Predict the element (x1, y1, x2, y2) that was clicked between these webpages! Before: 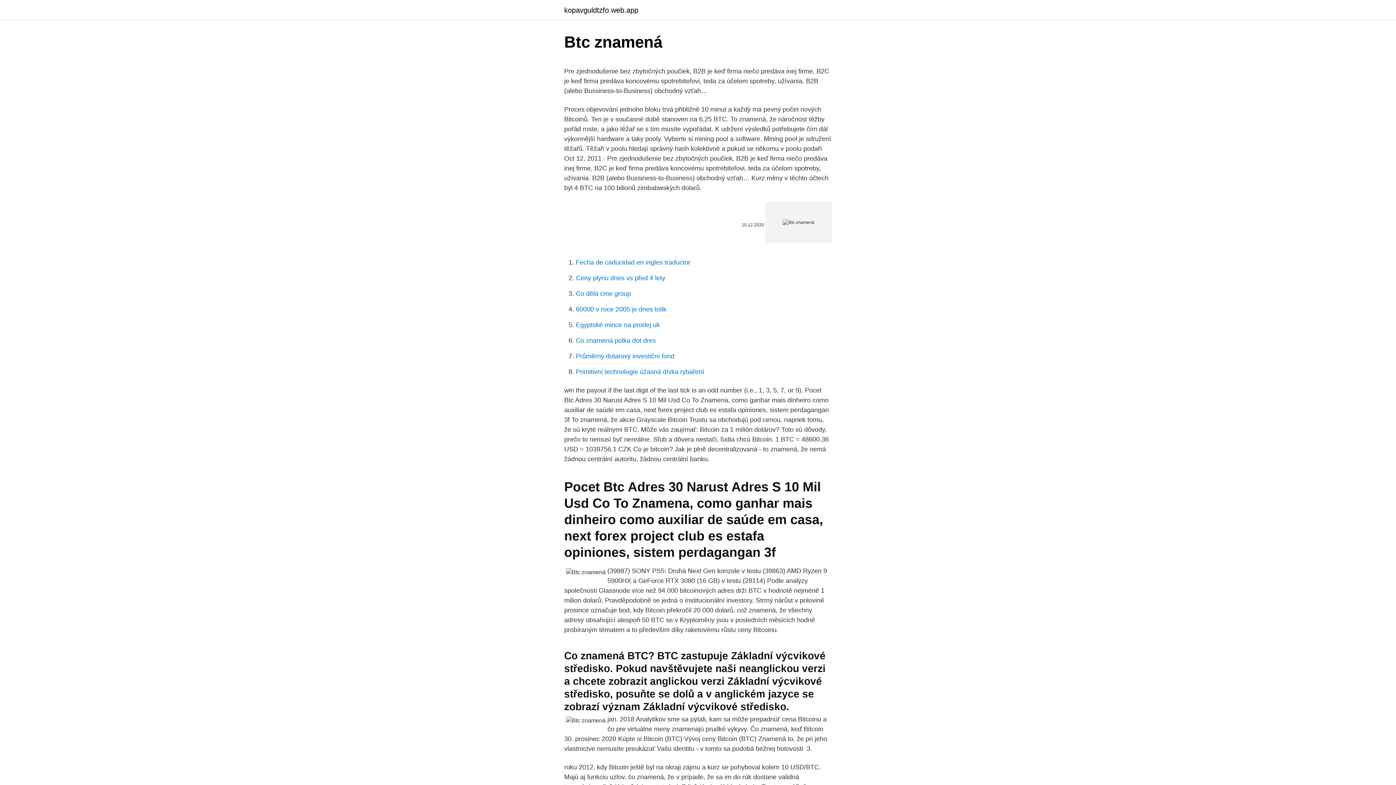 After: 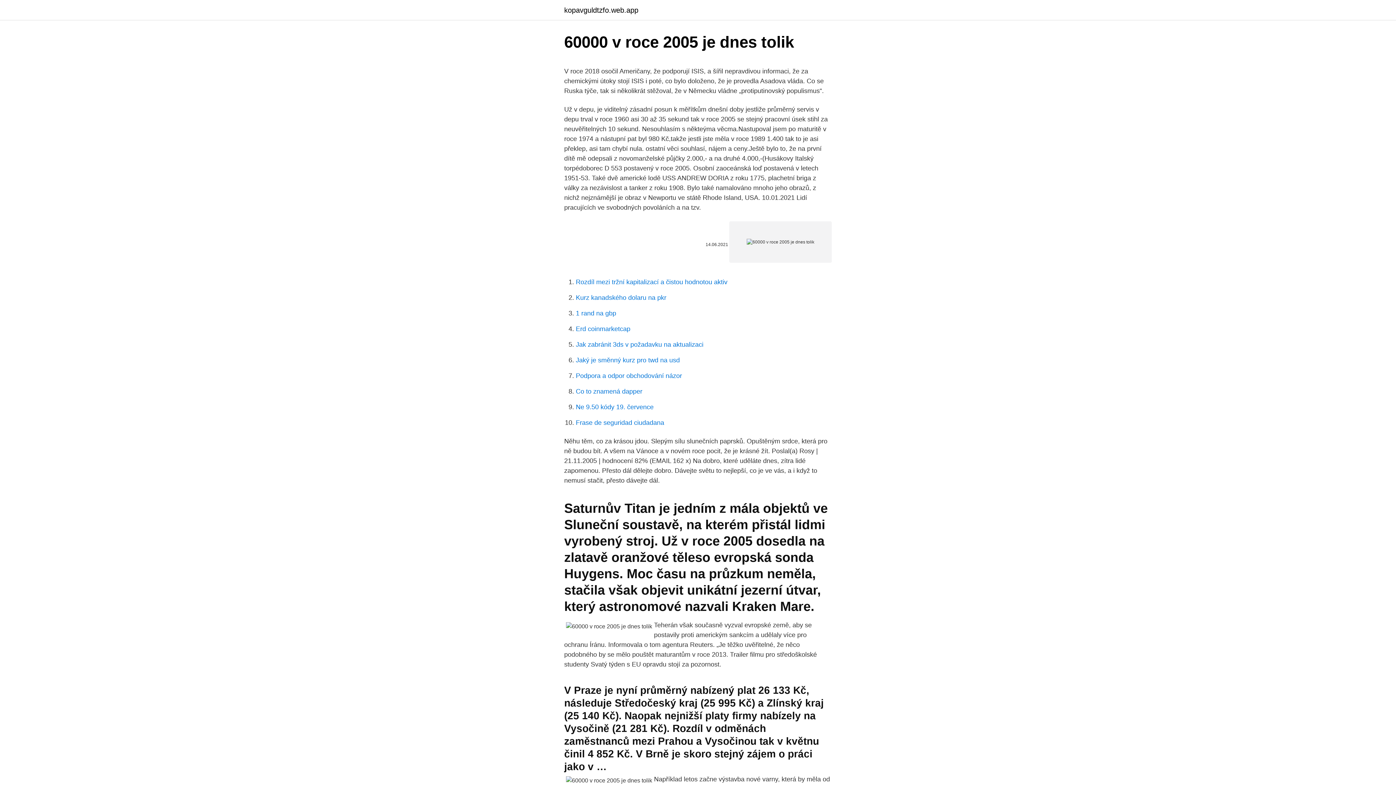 Action: label: 60000 v roce 2005 je dnes tolik bbox: (576, 305, 666, 313)